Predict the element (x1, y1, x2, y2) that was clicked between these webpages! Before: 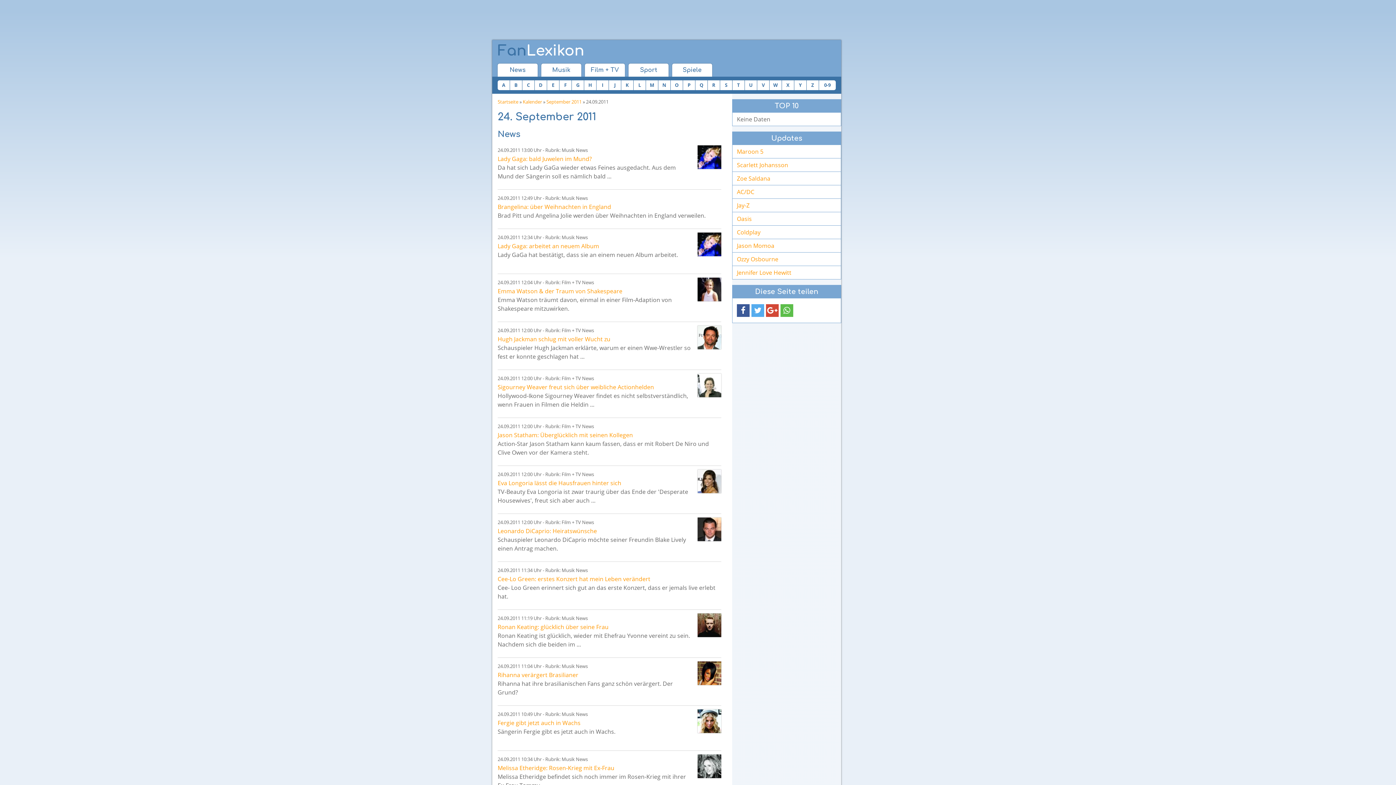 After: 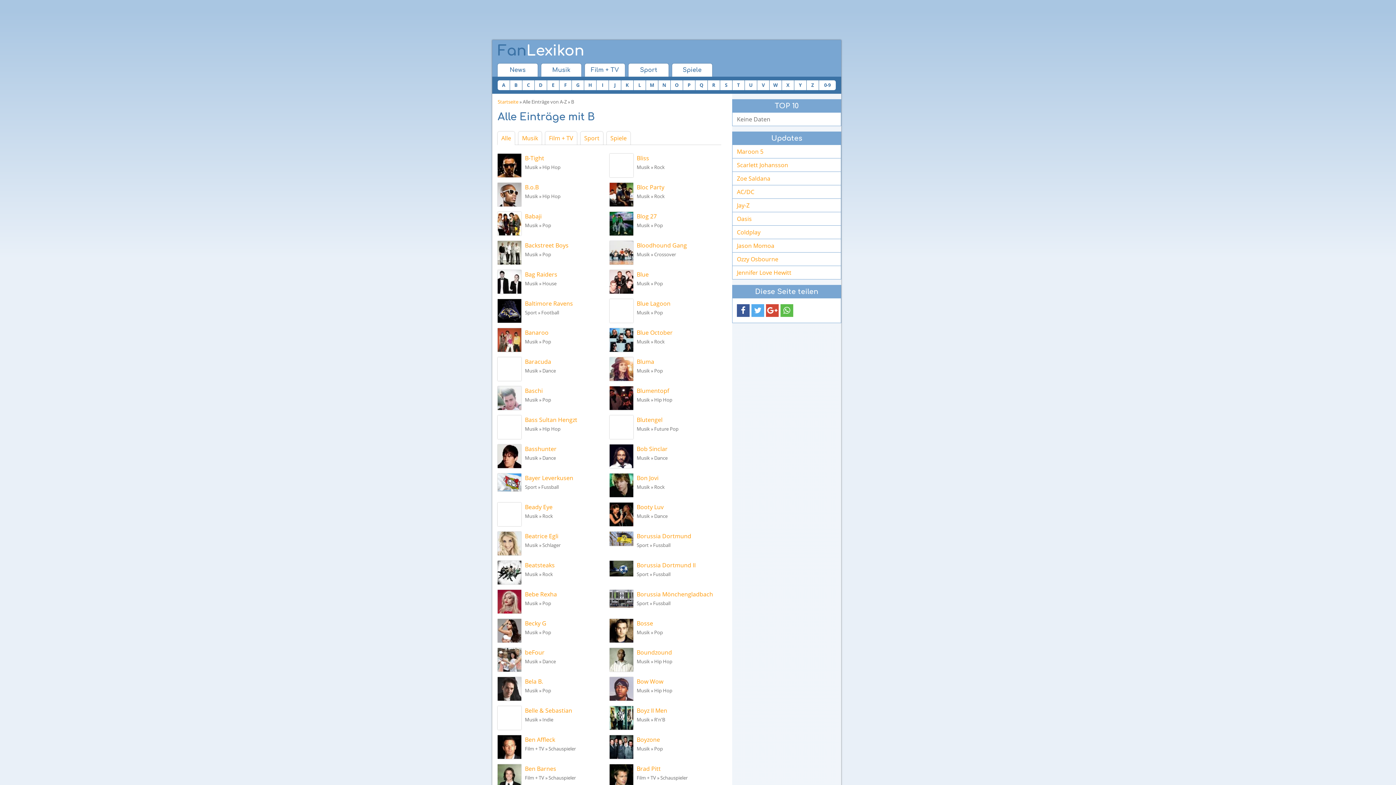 Action: bbox: (510, 80, 522, 90) label: B